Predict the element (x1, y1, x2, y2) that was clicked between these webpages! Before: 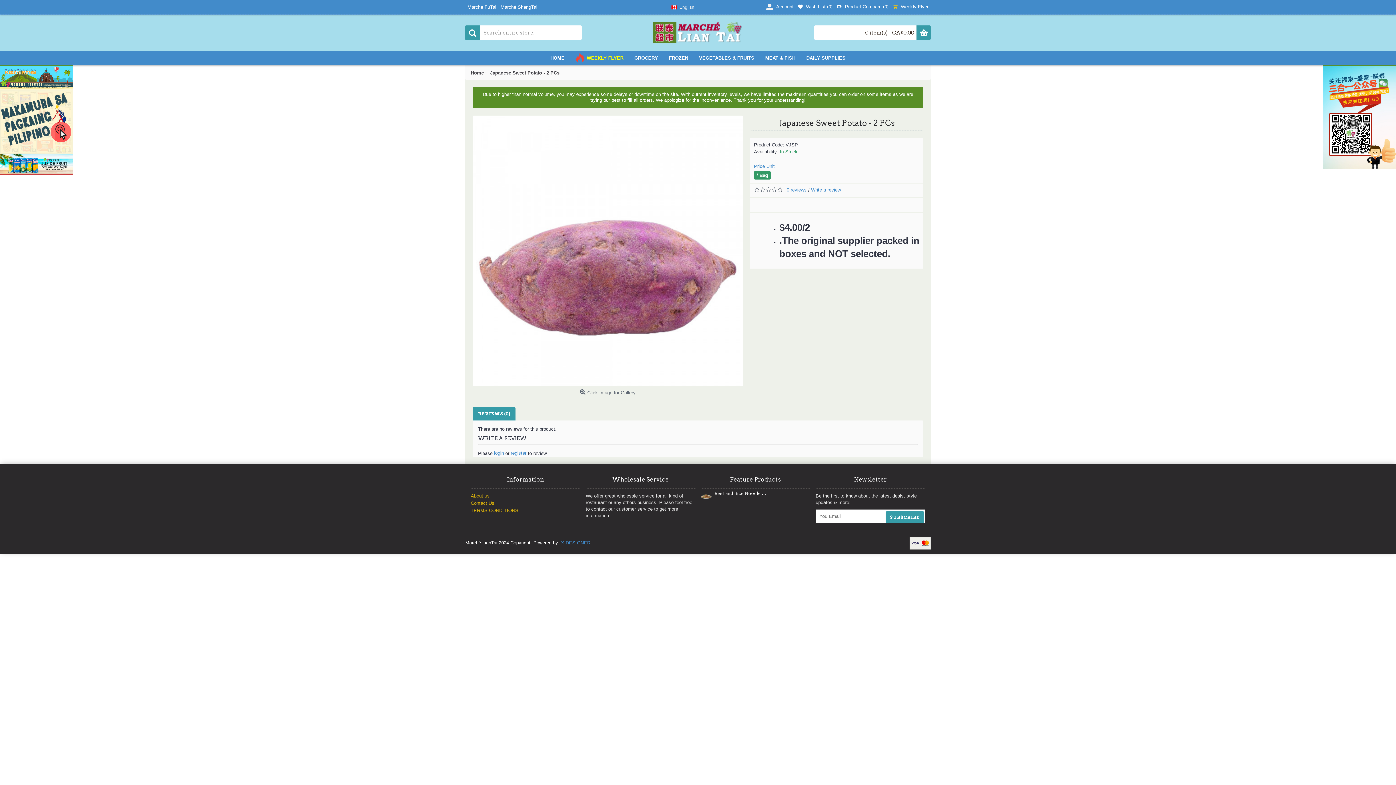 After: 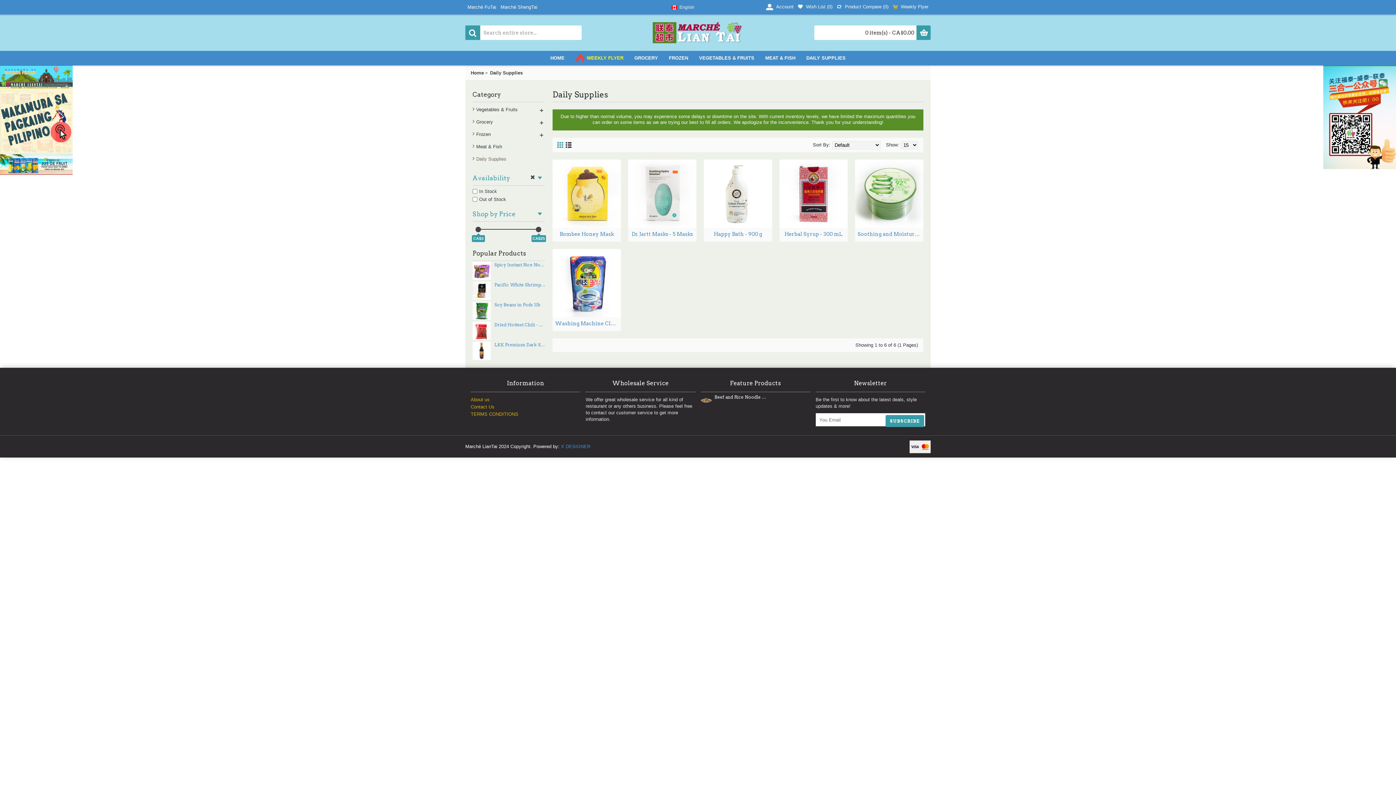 Action: label: DAILY SUPPLIES bbox: (801, 50, 851, 65)